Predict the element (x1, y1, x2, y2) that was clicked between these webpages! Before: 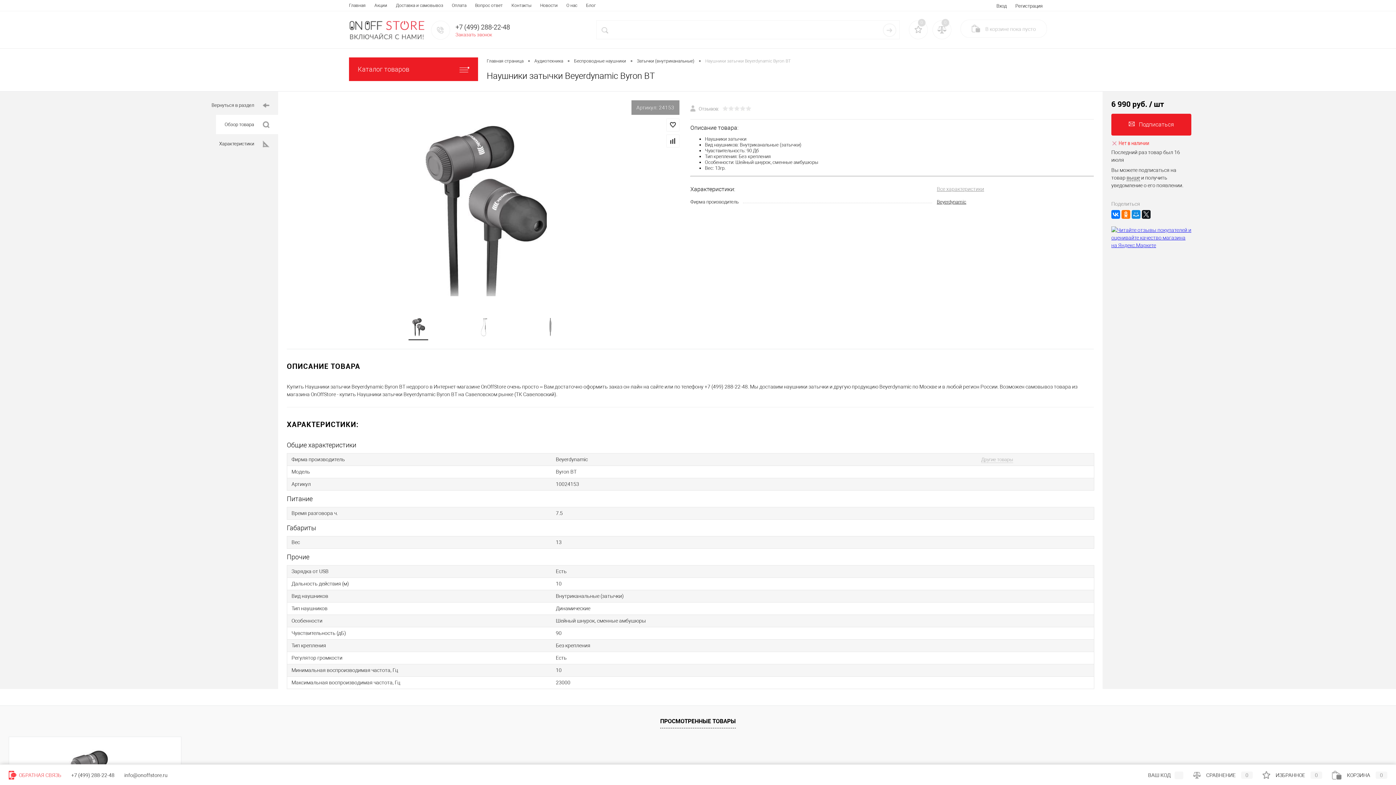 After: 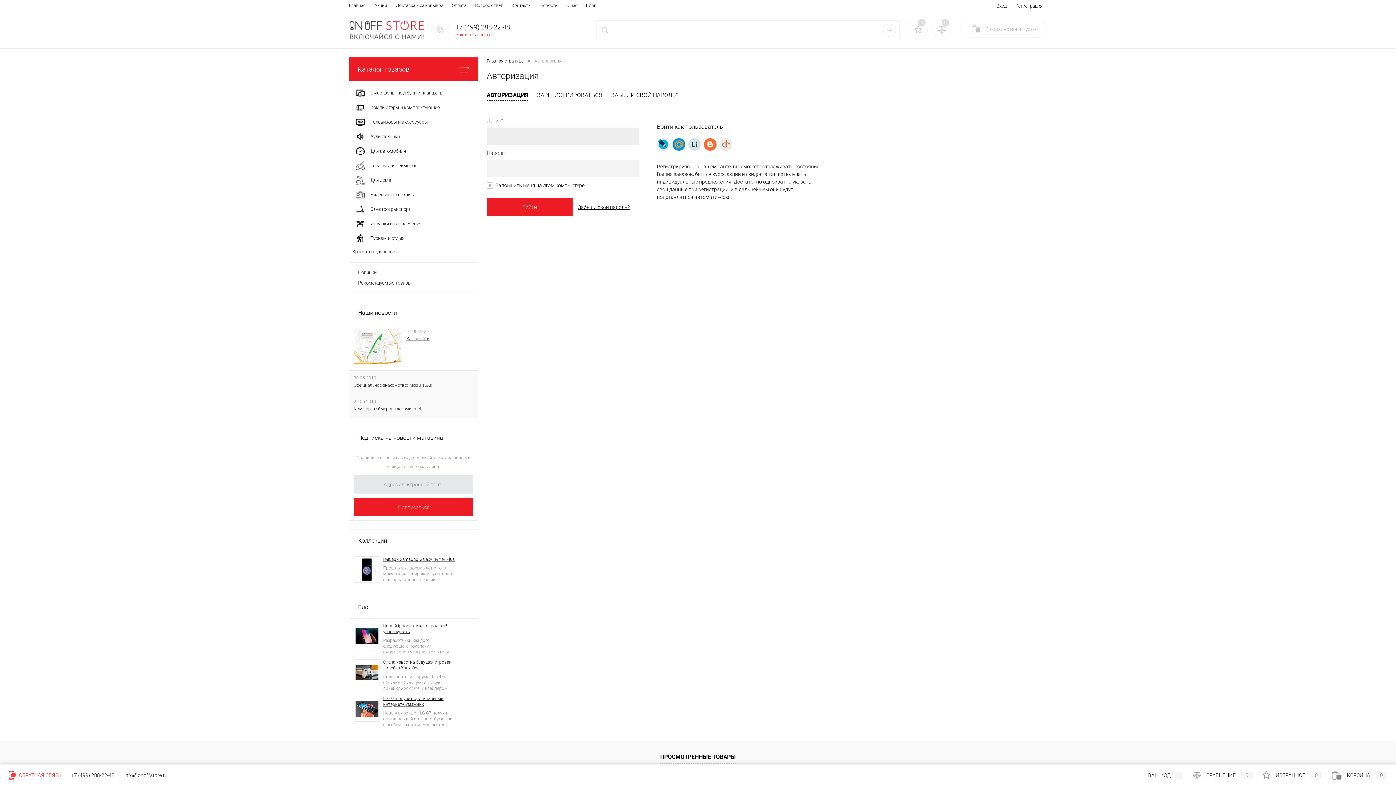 Action: bbox: (996, 3, 1006, 8) label: Вход